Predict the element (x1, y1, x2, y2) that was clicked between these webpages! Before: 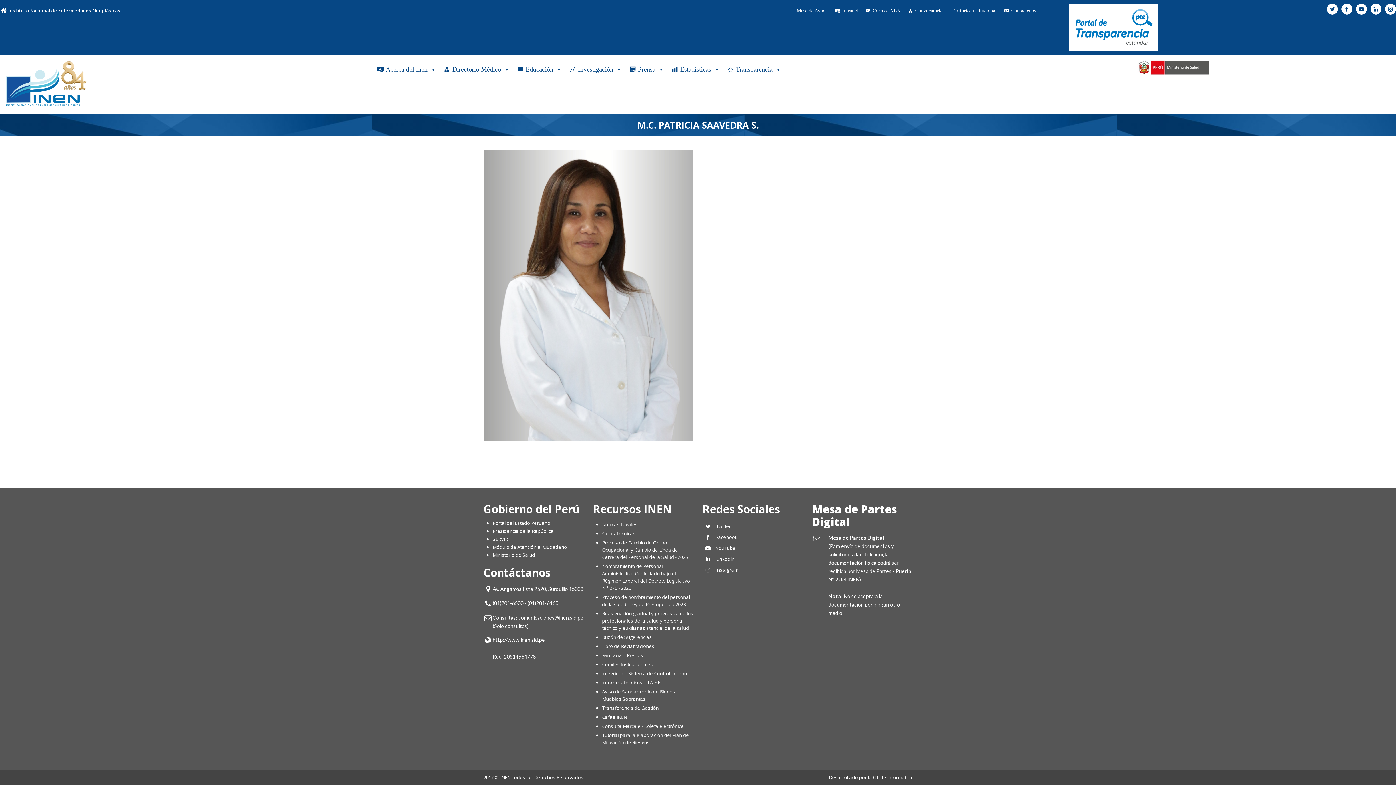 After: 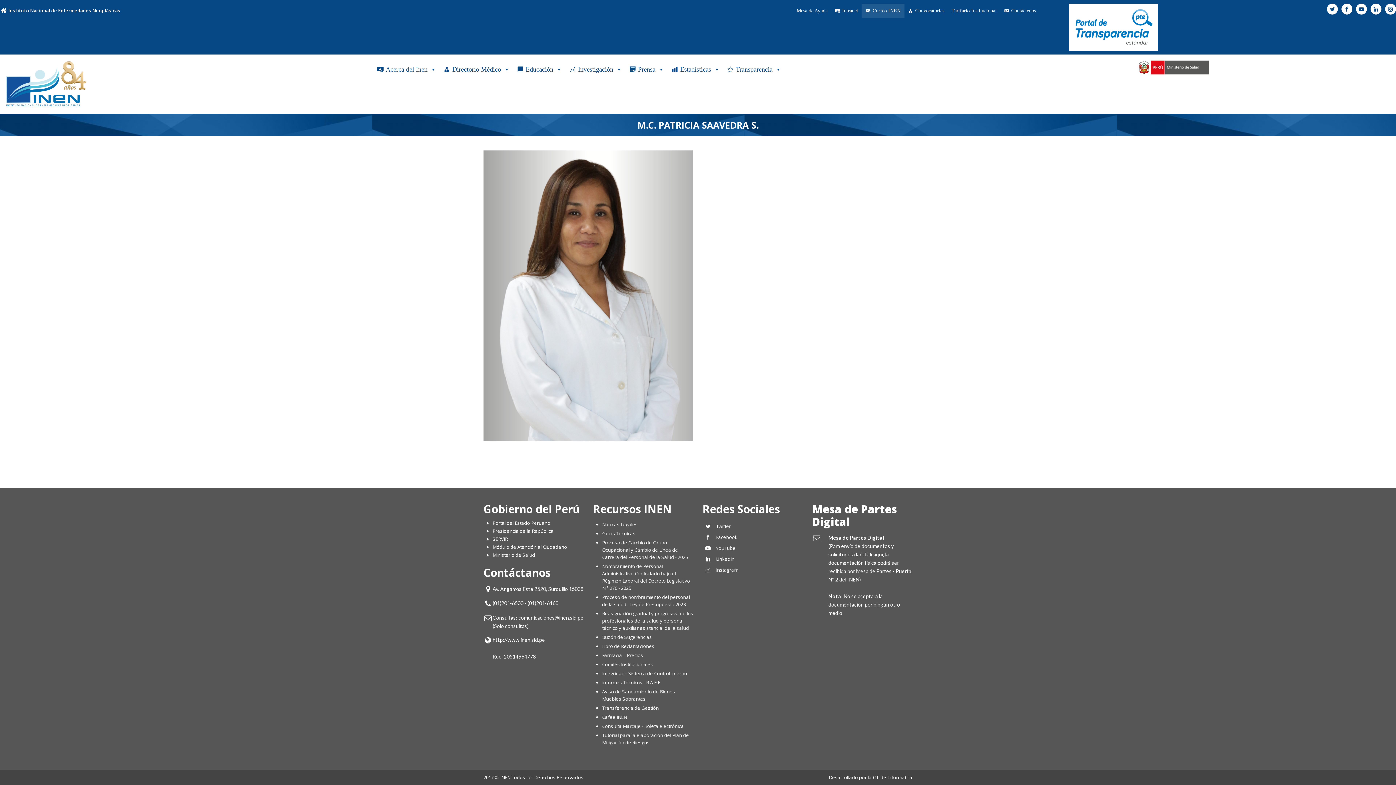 Action: label: Correo INEN bbox: (862, 3, 904, 18)